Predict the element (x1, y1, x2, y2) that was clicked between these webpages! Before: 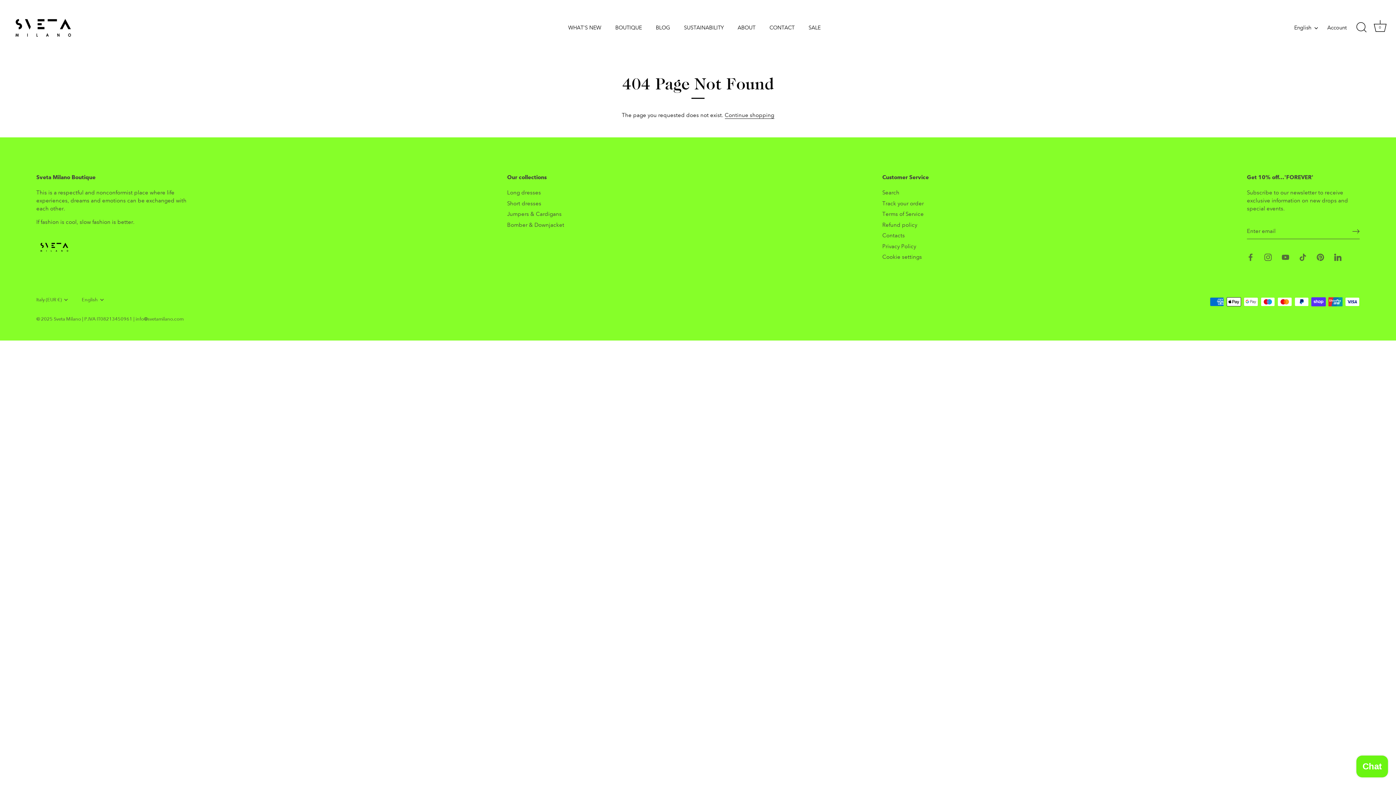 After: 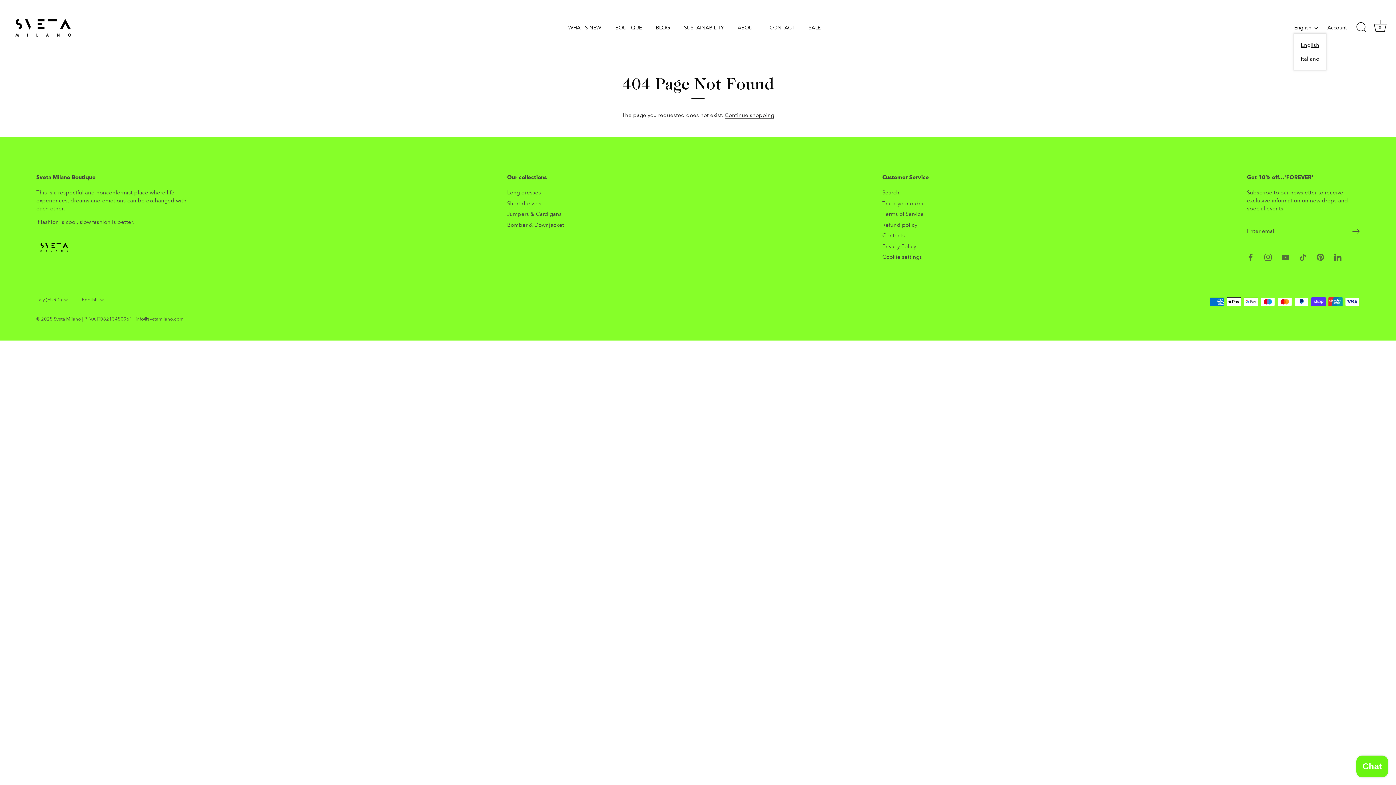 Action: bbox: (1294, 24, 1326, 30) label: English